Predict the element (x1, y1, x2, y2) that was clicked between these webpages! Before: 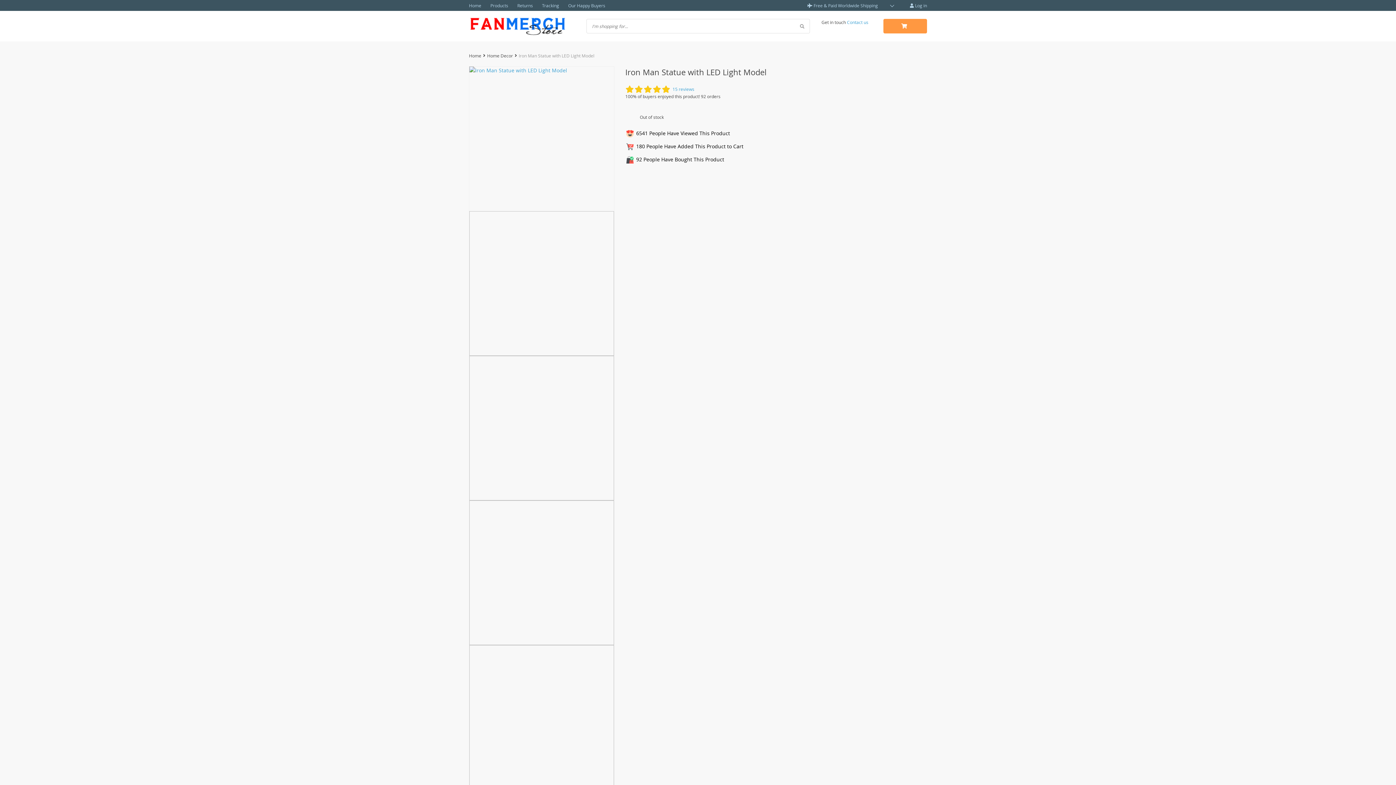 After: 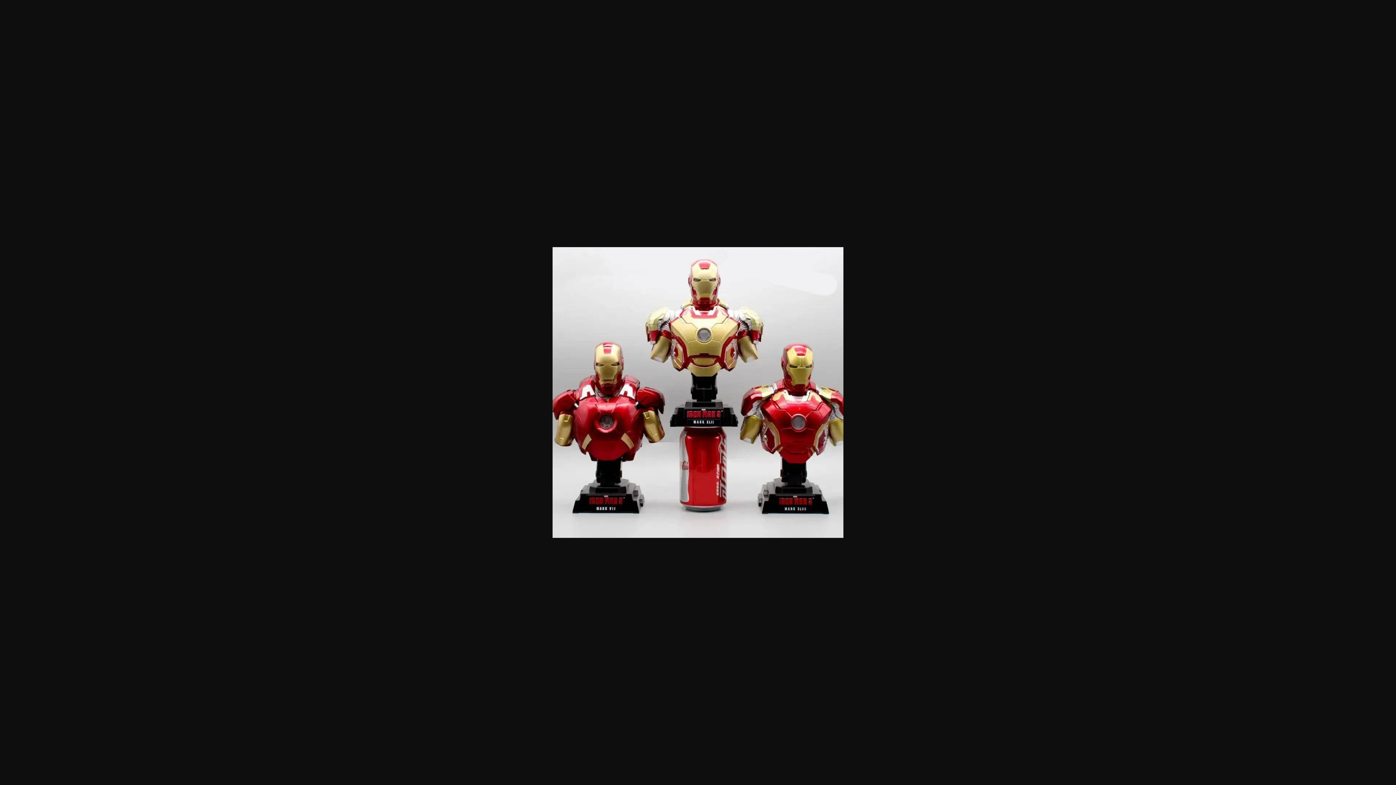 Action: bbox: (469, 66, 614, 211)